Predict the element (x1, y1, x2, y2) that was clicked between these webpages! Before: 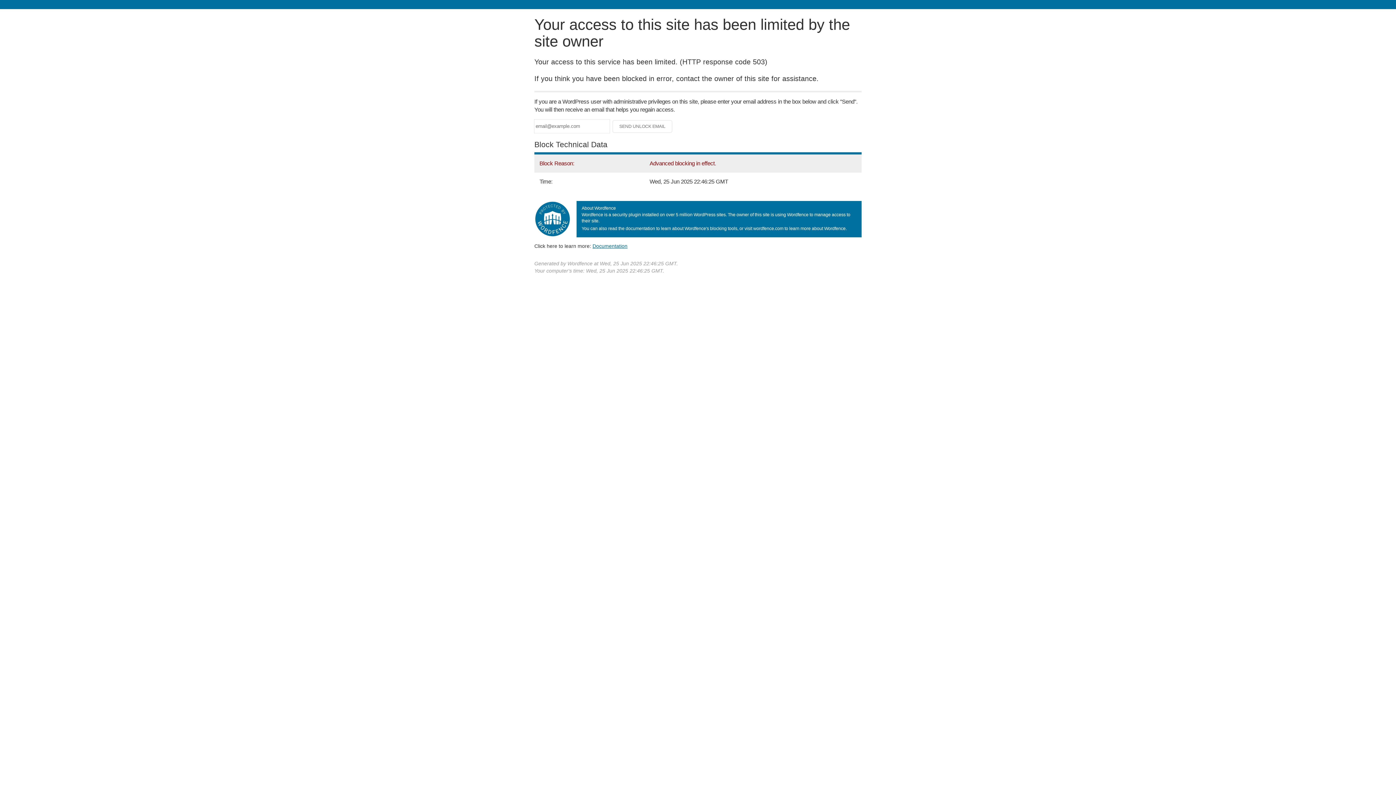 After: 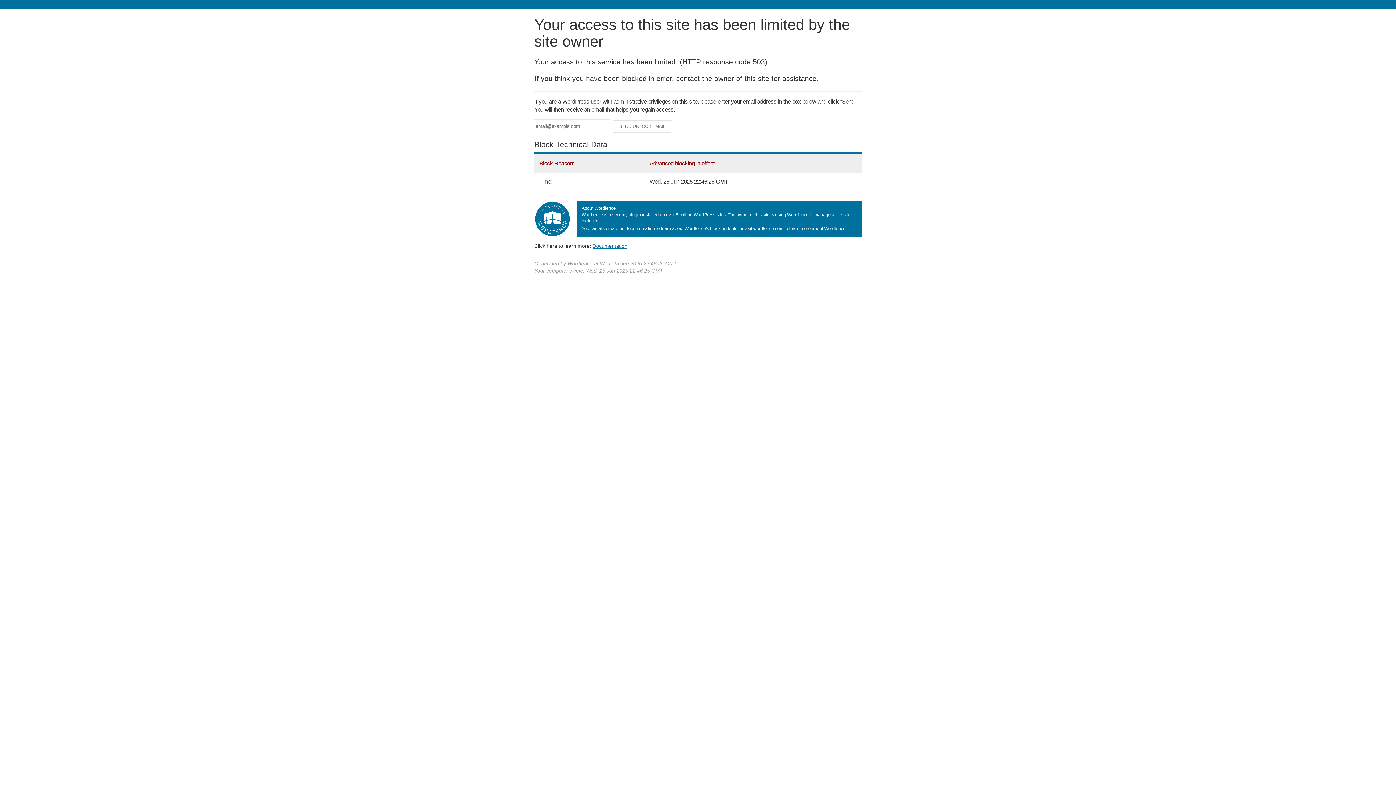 Action: label: Documentation bbox: (592, 243, 627, 248)